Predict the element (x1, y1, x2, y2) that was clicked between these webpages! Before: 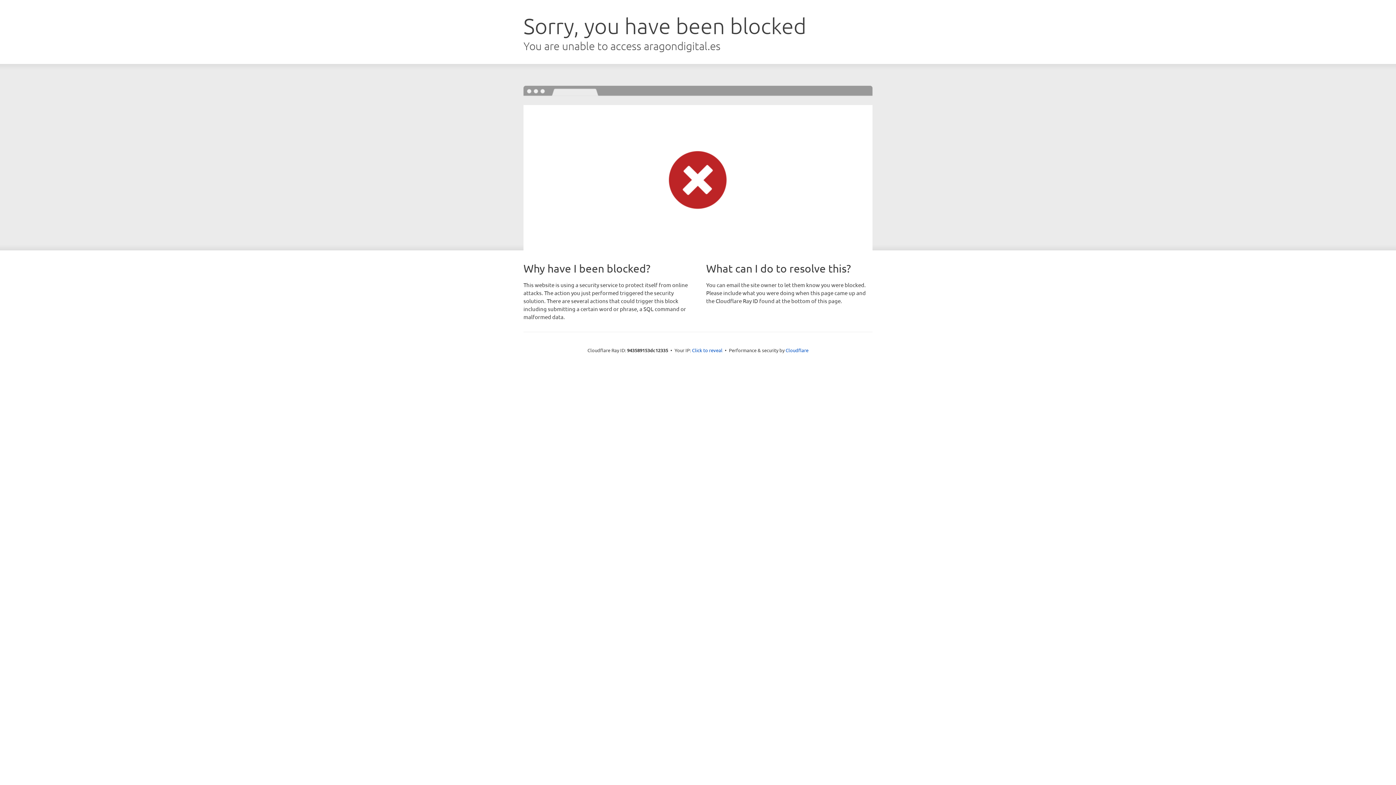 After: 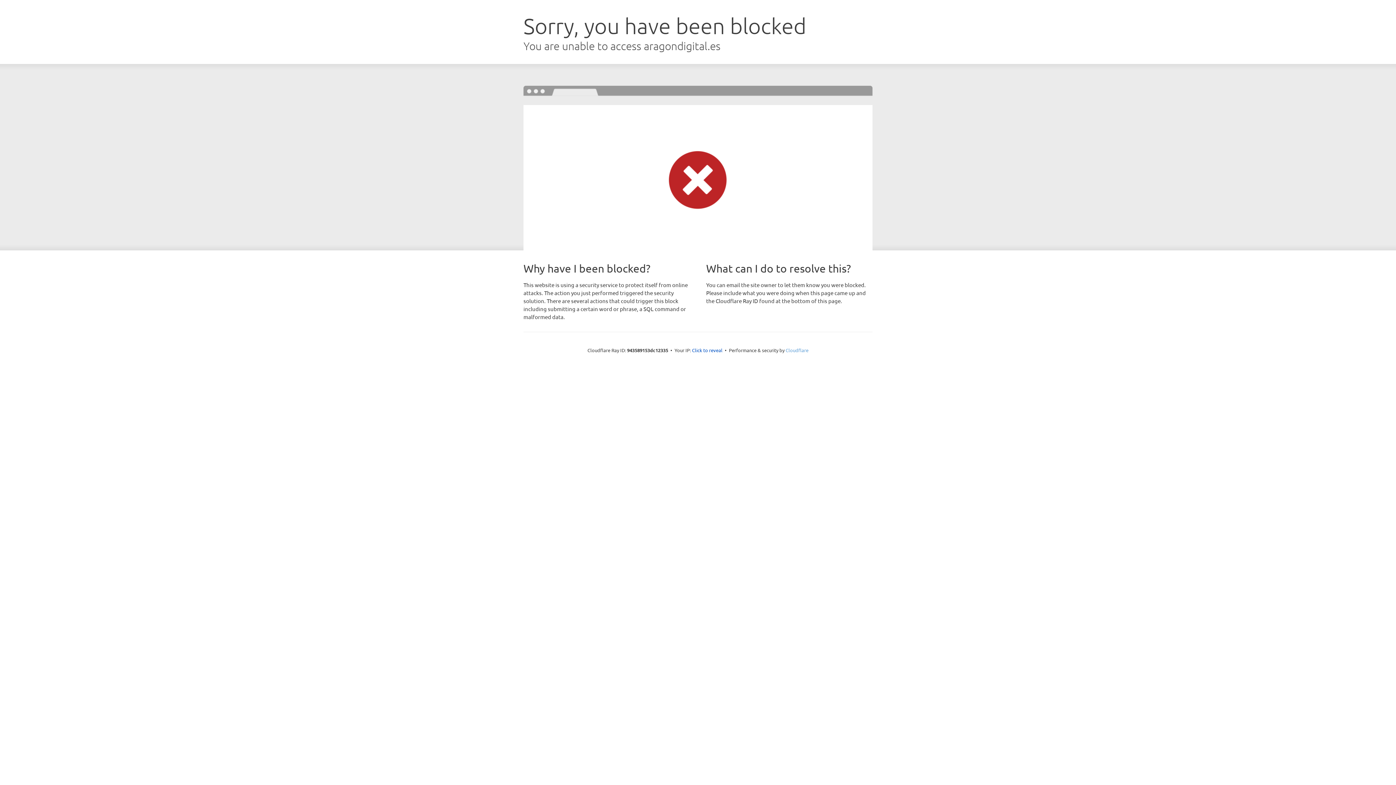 Action: label: Cloudflare bbox: (785, 347, 808, 353)